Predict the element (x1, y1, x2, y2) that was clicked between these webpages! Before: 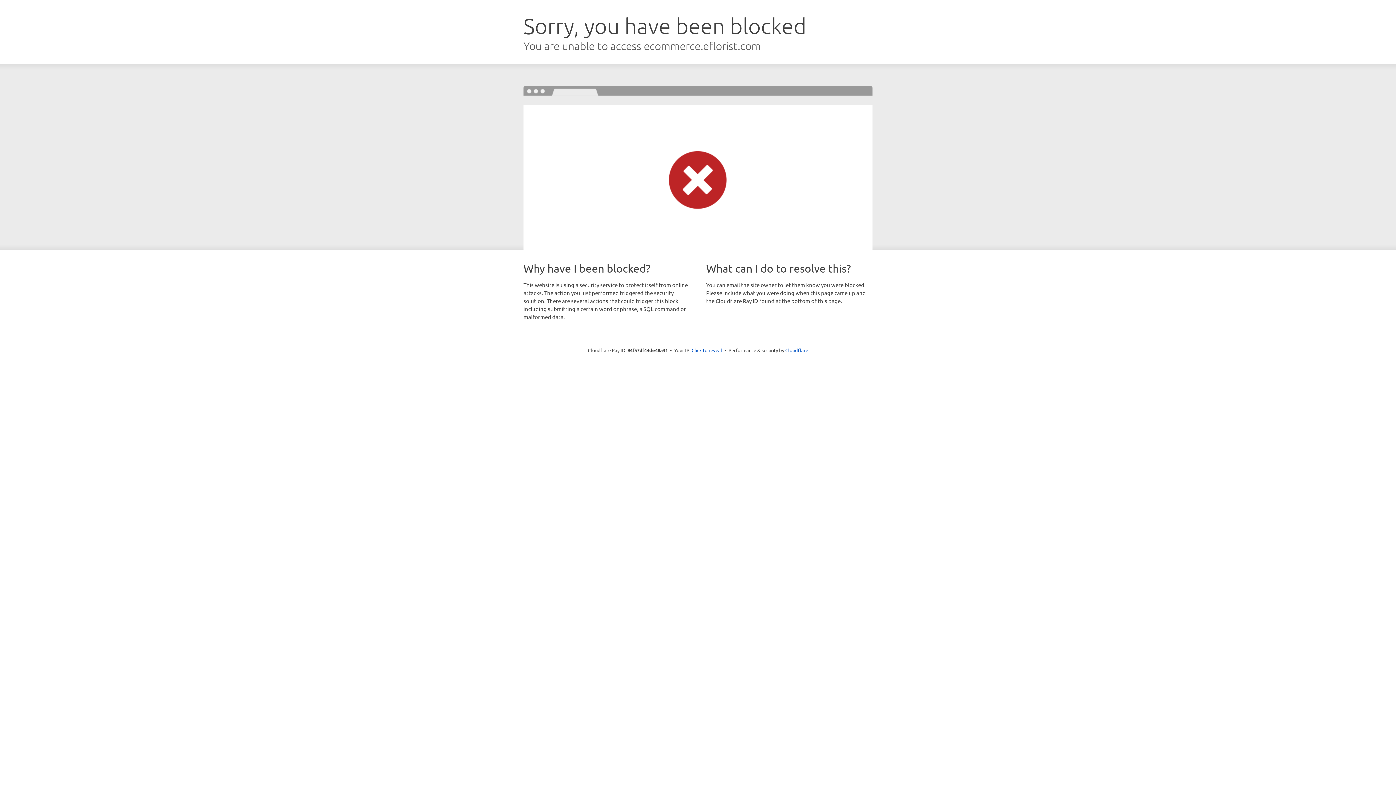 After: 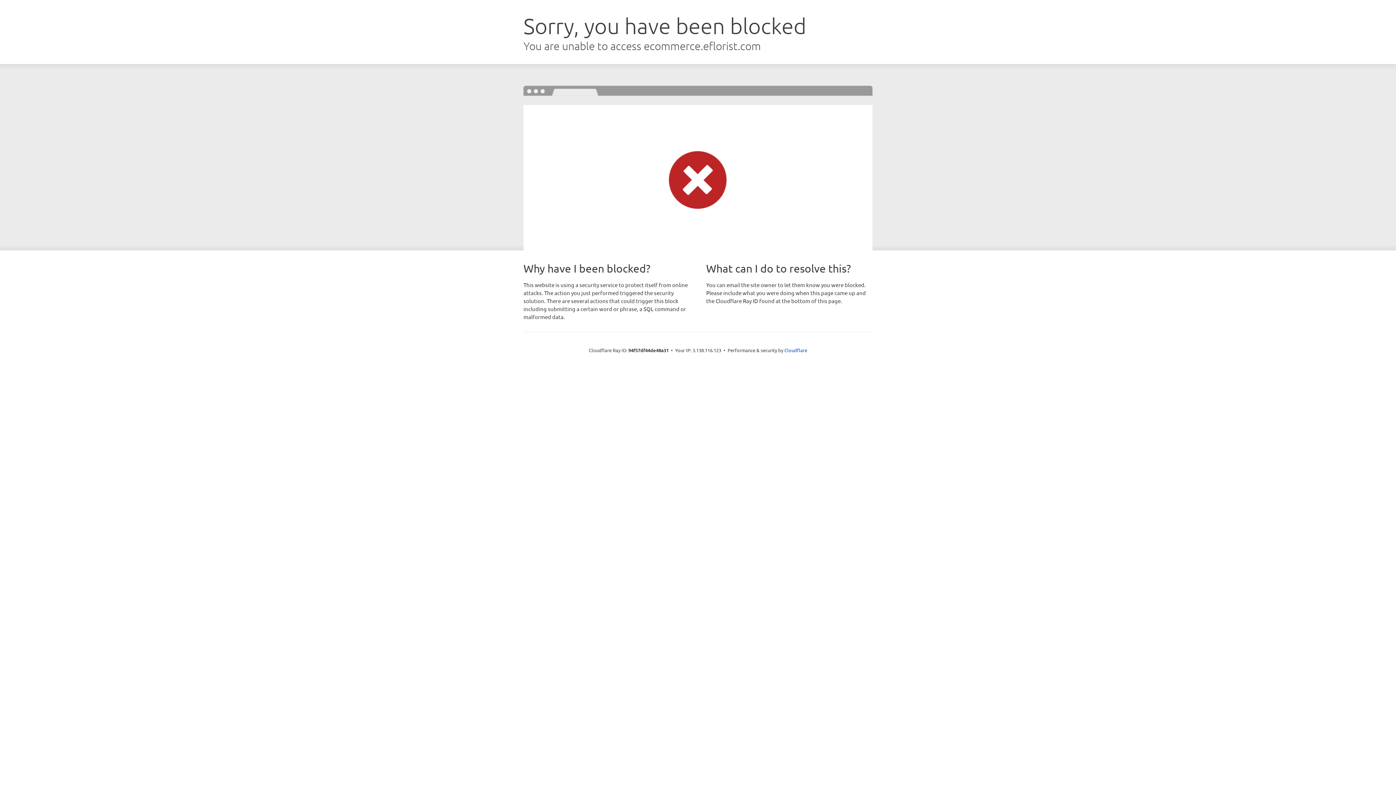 Action: label: Click to reveal bbox: (691, 346, 722, 353)